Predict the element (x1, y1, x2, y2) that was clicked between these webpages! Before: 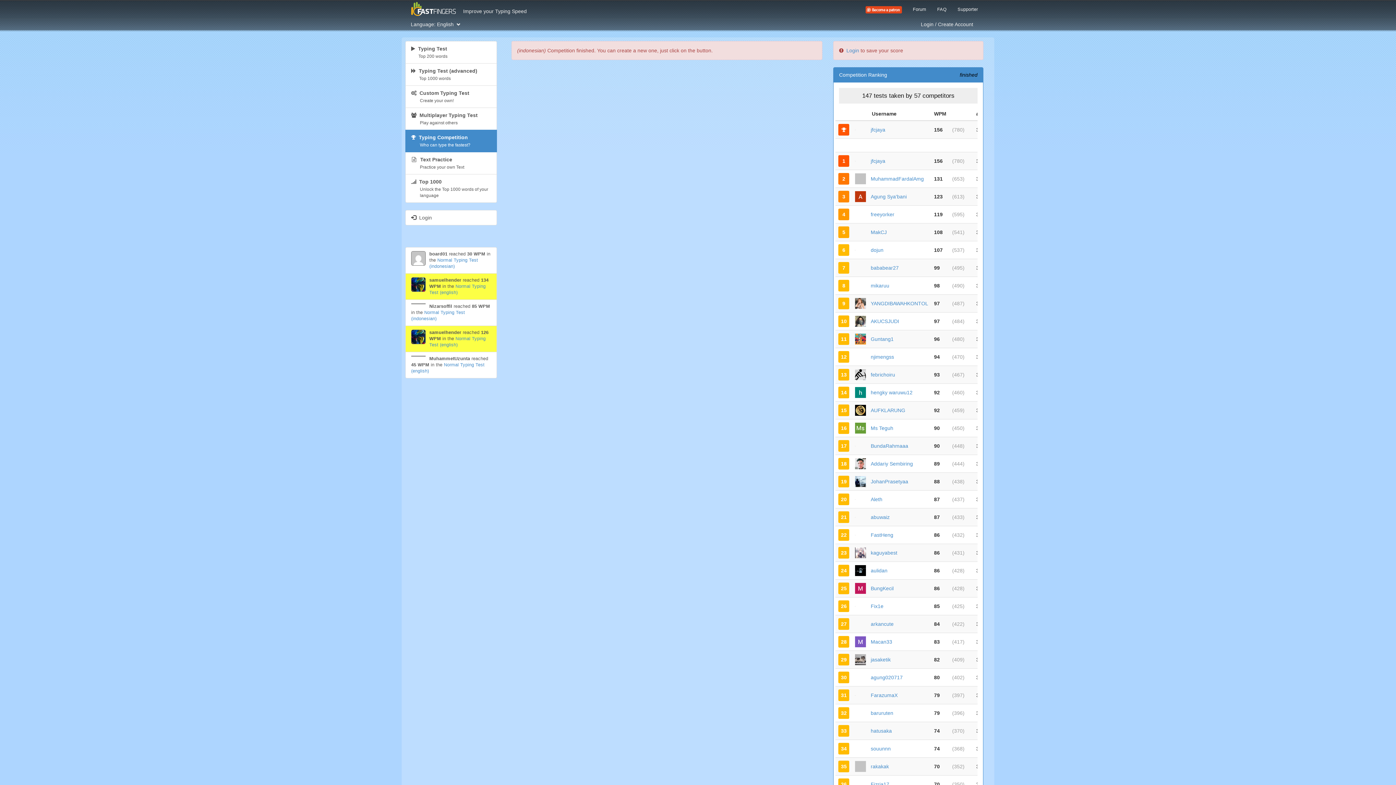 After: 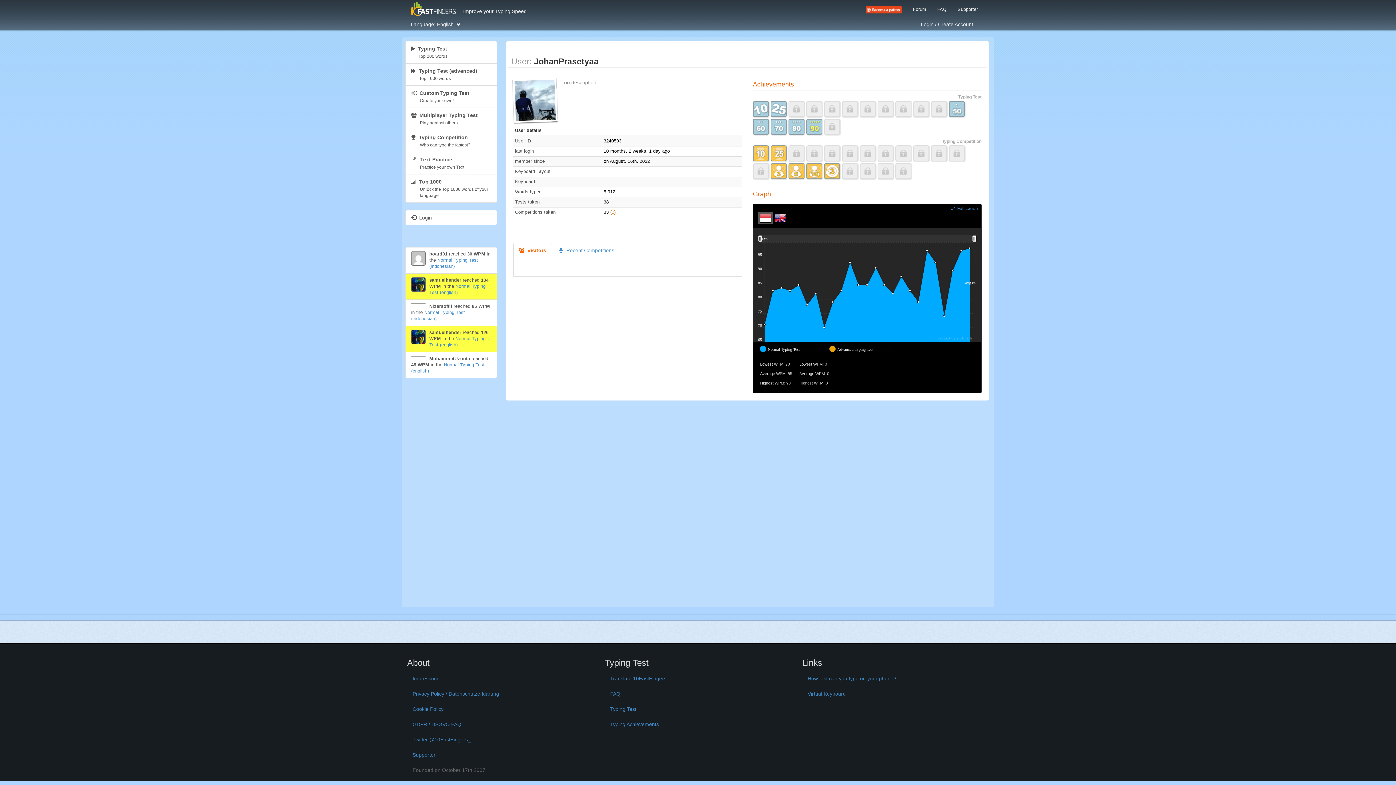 Action: bbox: (855, 478, 866, 484)